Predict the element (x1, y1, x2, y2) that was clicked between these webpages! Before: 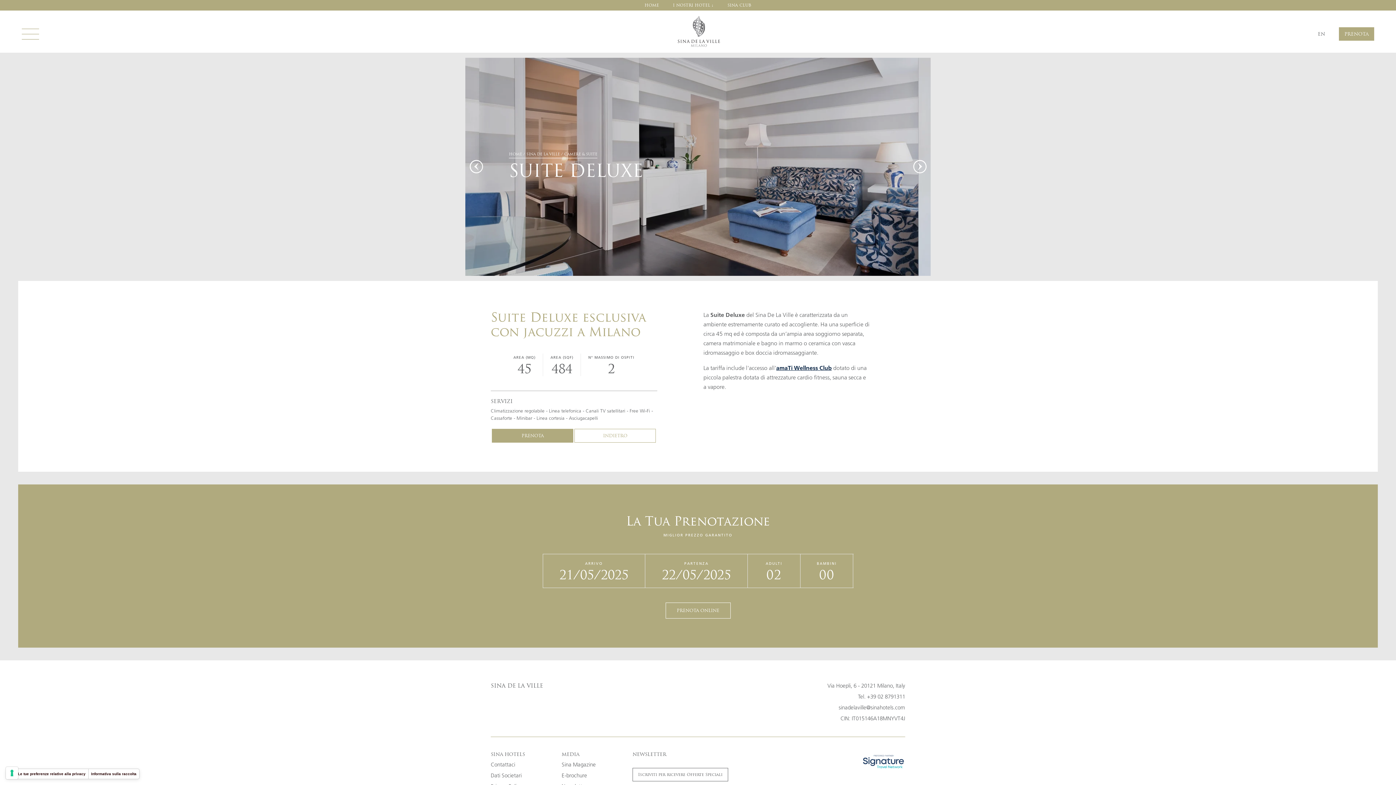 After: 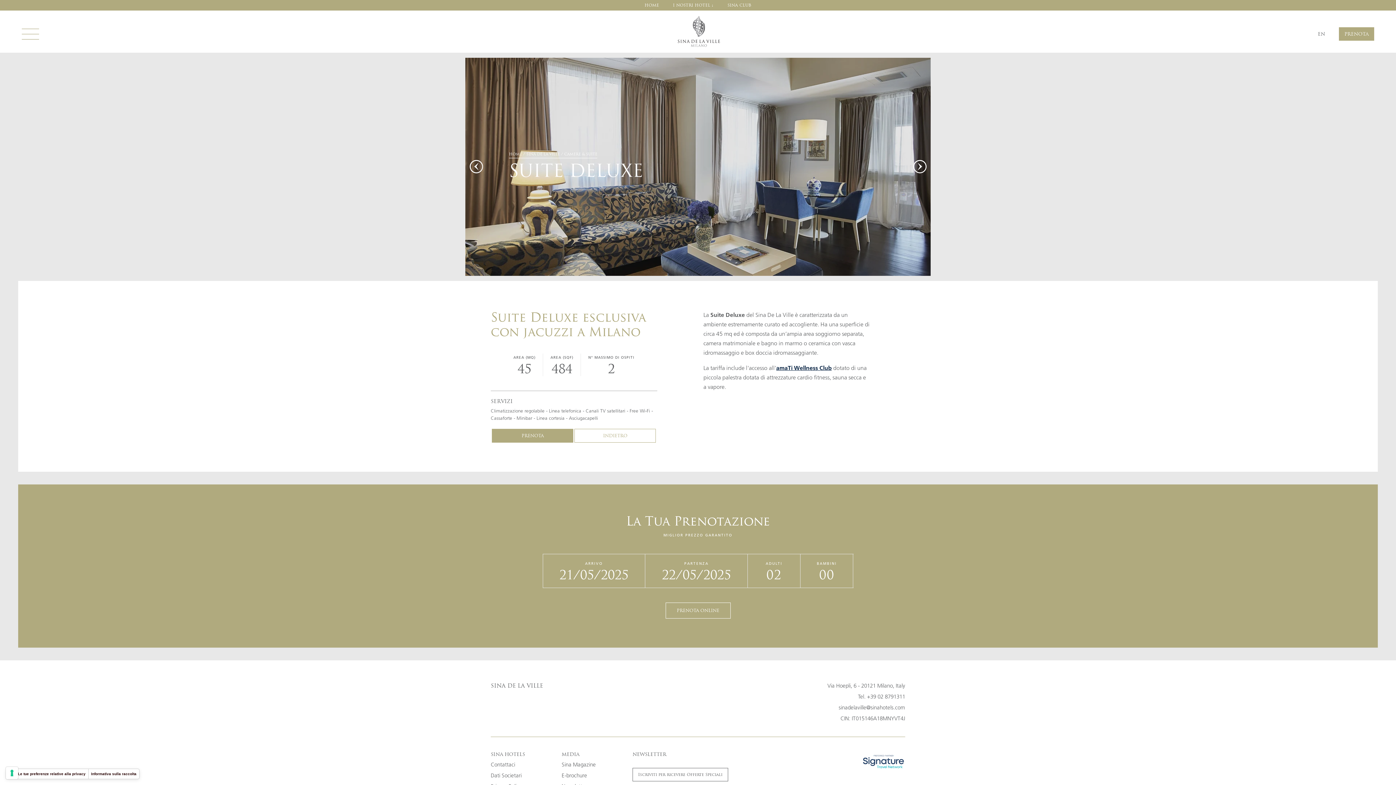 Action: label: sinadelaville@sinahotels.com bbox: (838, 704, 905, 711)